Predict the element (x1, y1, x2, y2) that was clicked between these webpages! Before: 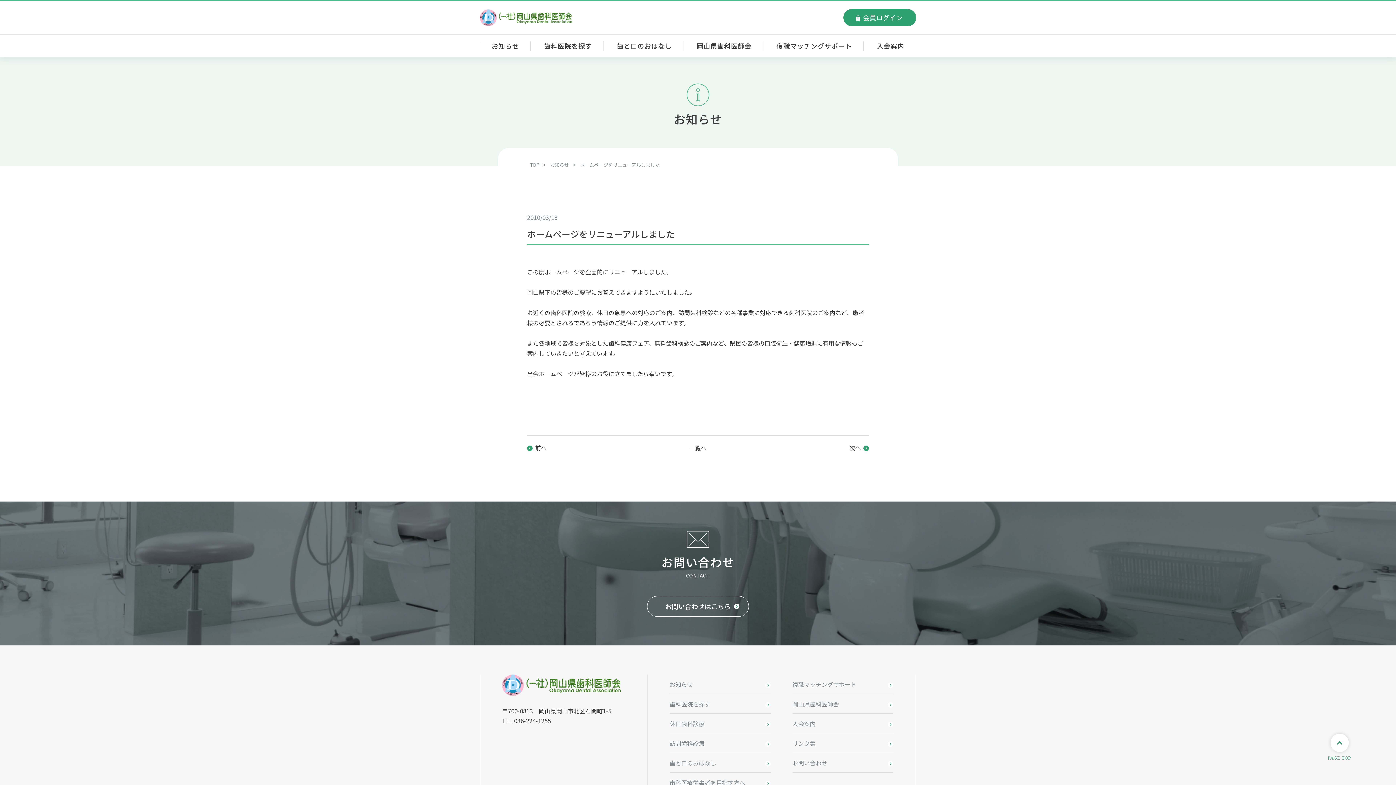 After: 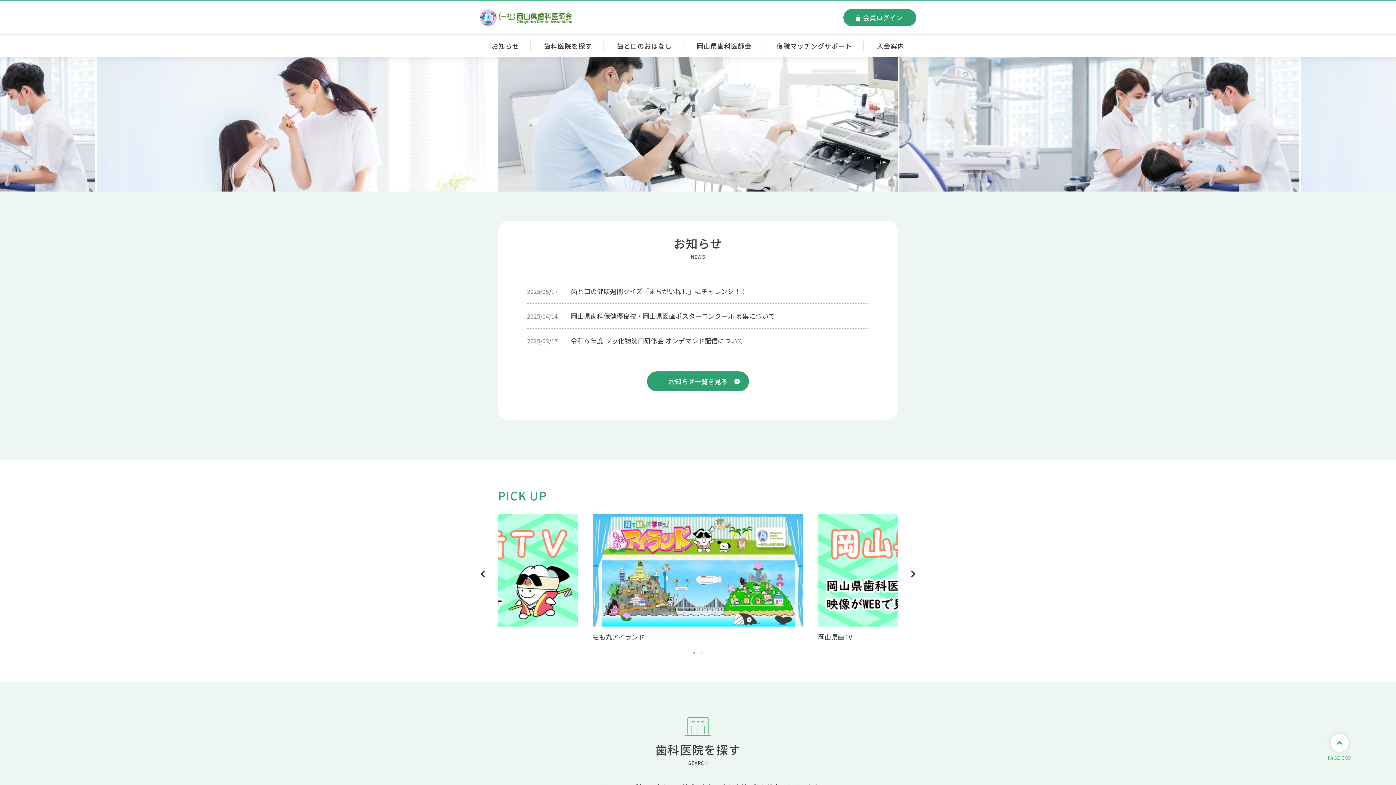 Action: bbox: (502, 689, 621, 697)